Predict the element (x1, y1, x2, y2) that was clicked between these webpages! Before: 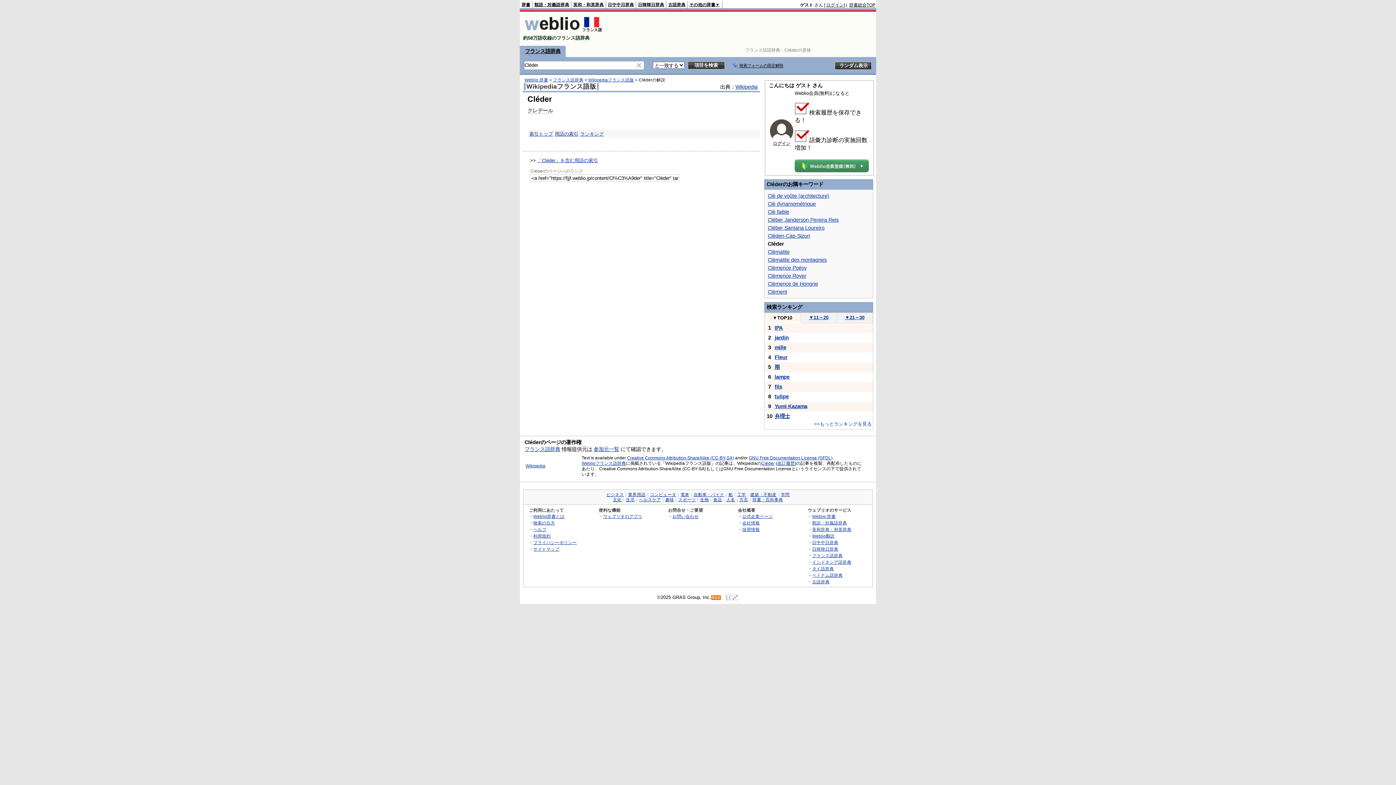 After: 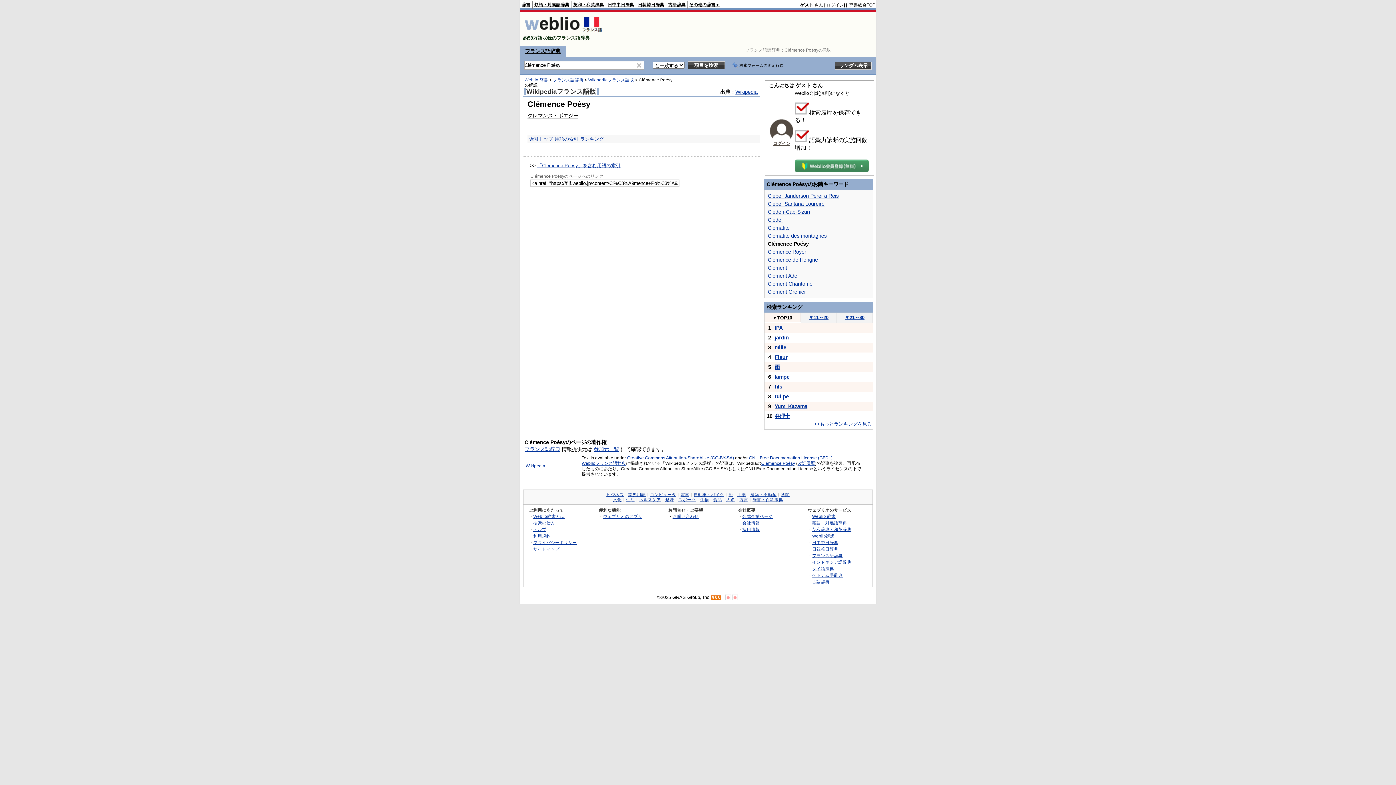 Action: label: Clémence Poésy bbox: (768, 265, 806, 270)